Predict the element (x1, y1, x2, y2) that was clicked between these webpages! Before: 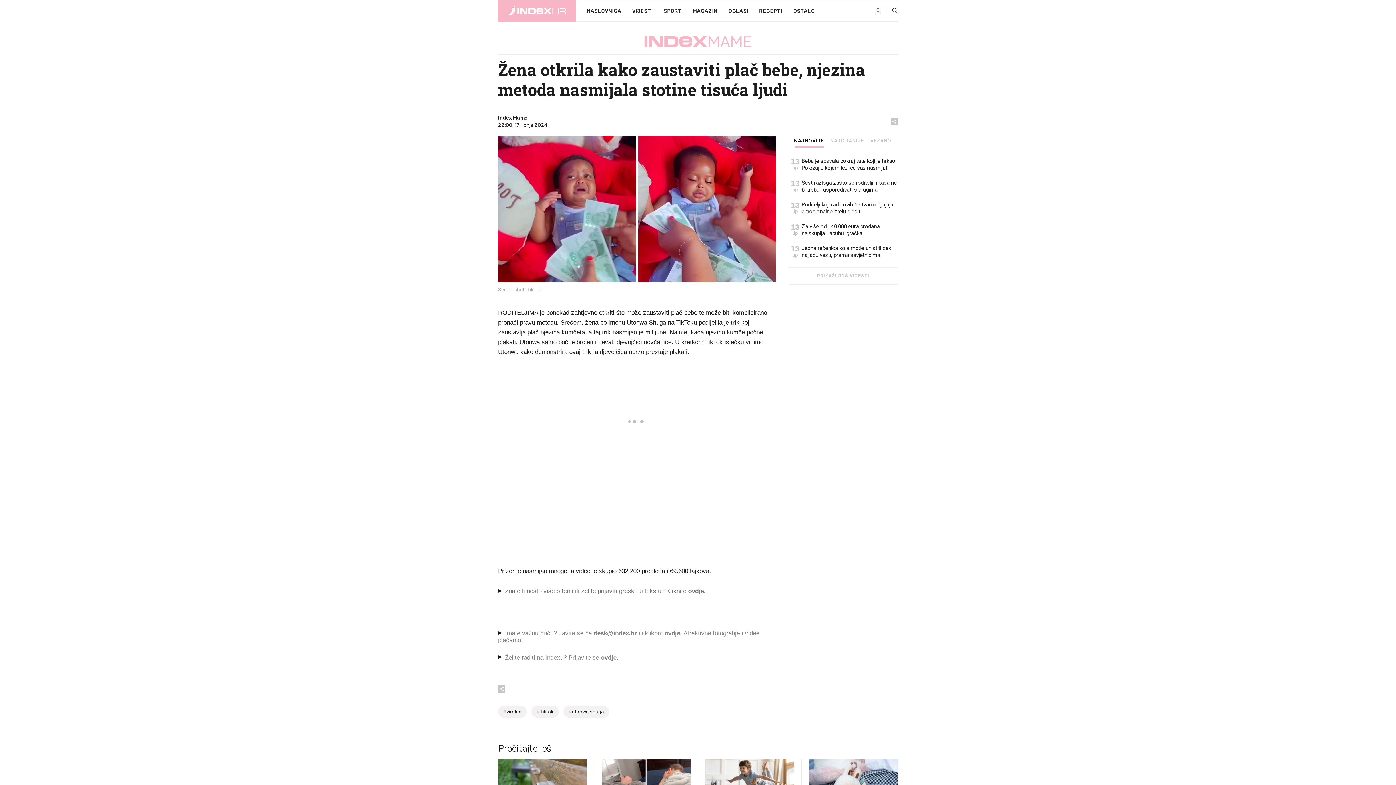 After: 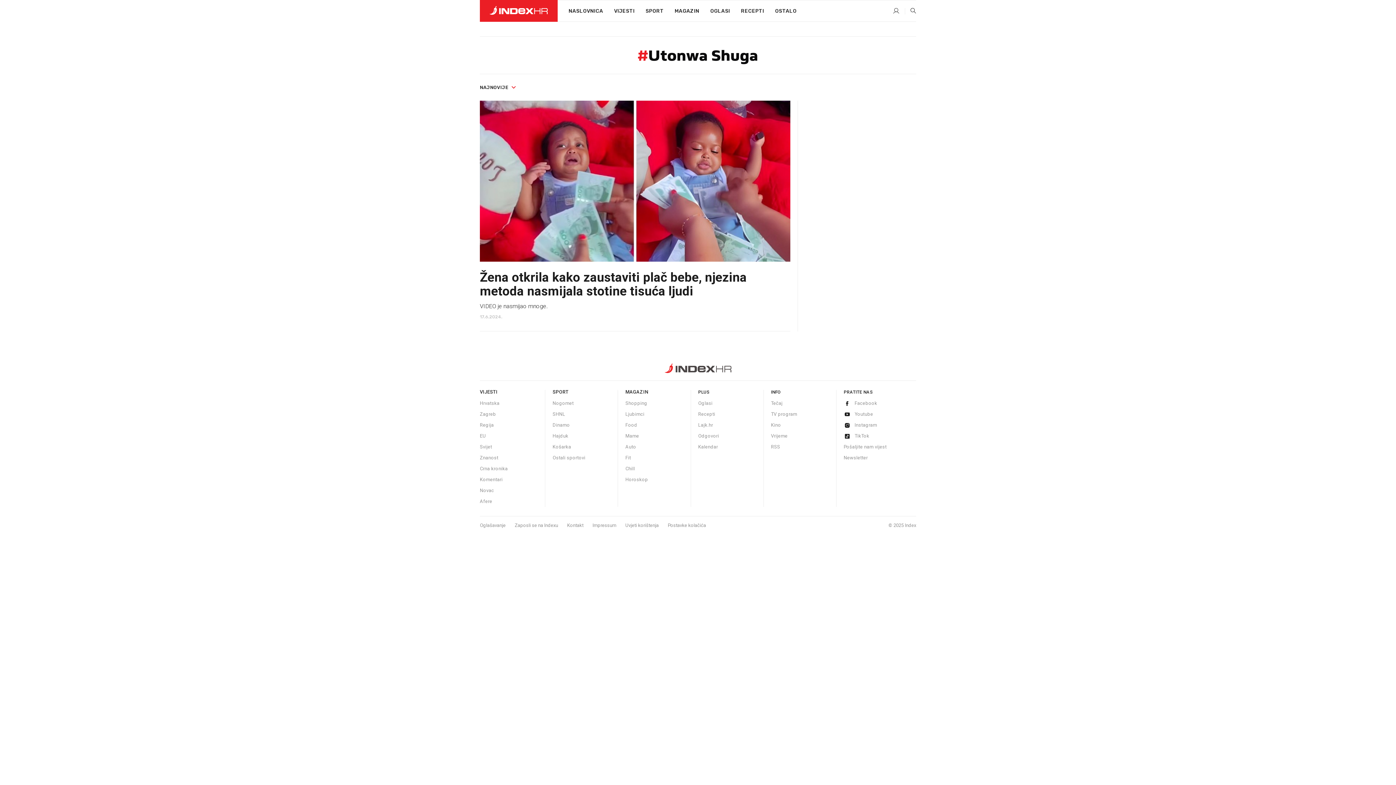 Action: bbox: (563, 706, 609, 718) label: #utonwa shuga